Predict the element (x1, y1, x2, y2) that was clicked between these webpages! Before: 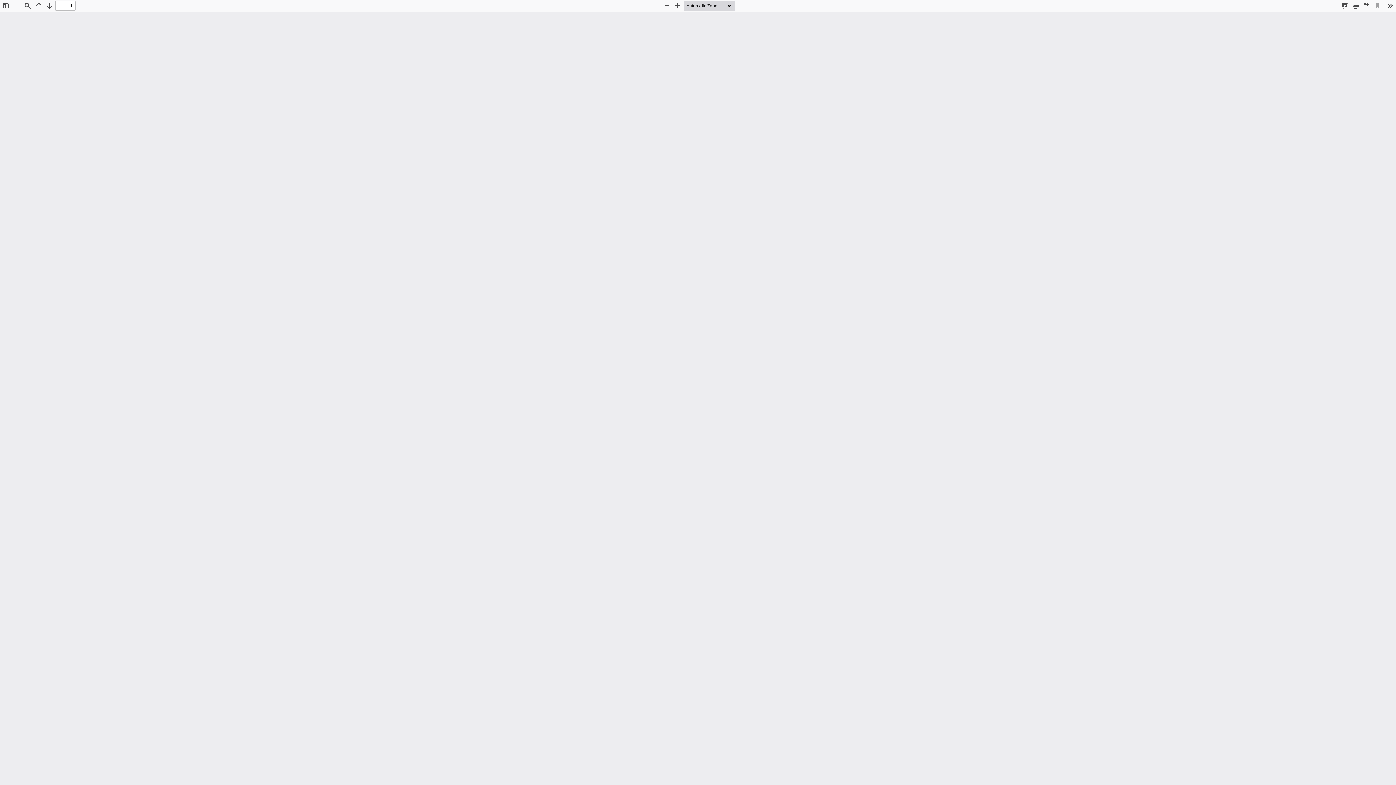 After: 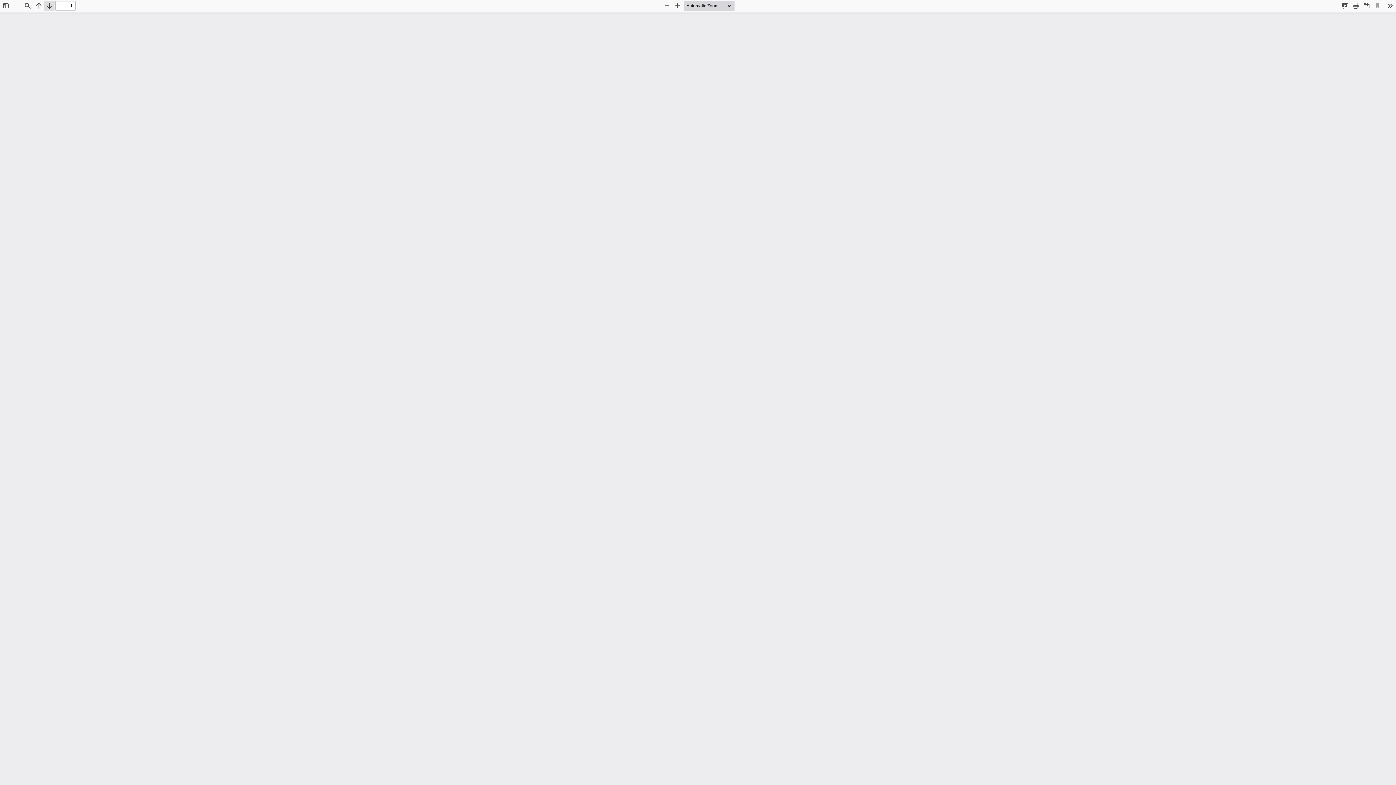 Action: bbox: (44, 0, 54, 10) label: Next